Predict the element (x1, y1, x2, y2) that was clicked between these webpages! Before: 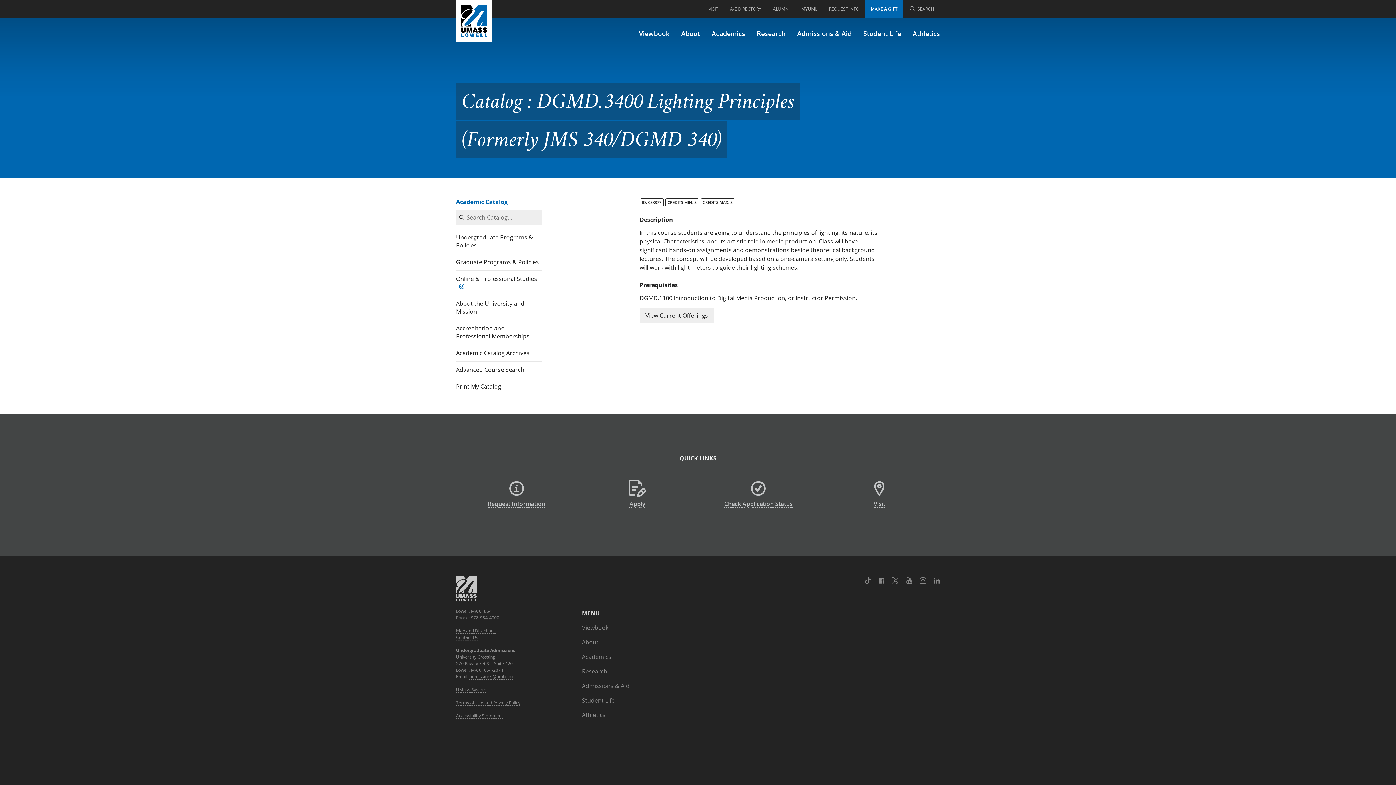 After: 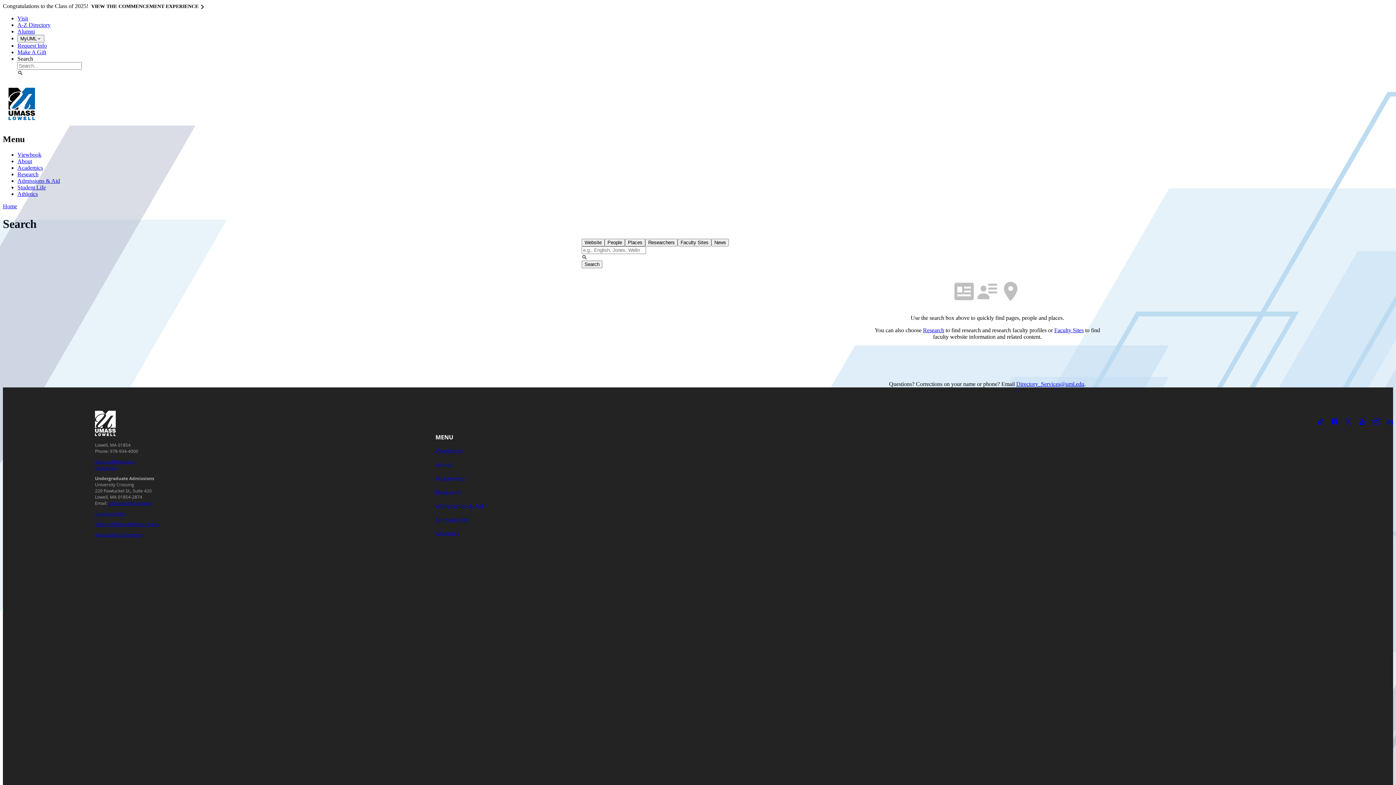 Action: bbox: (903, 0, 940, 18) label: Search